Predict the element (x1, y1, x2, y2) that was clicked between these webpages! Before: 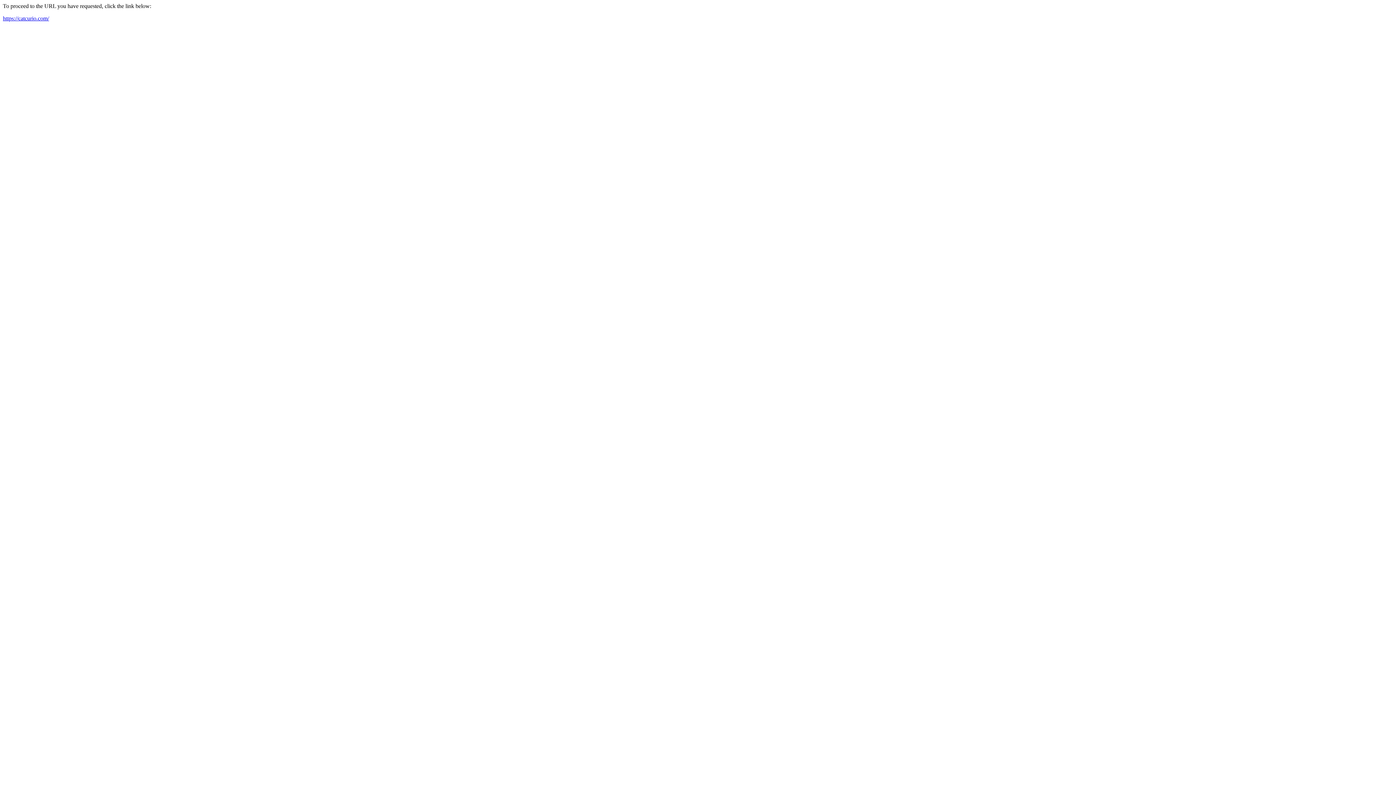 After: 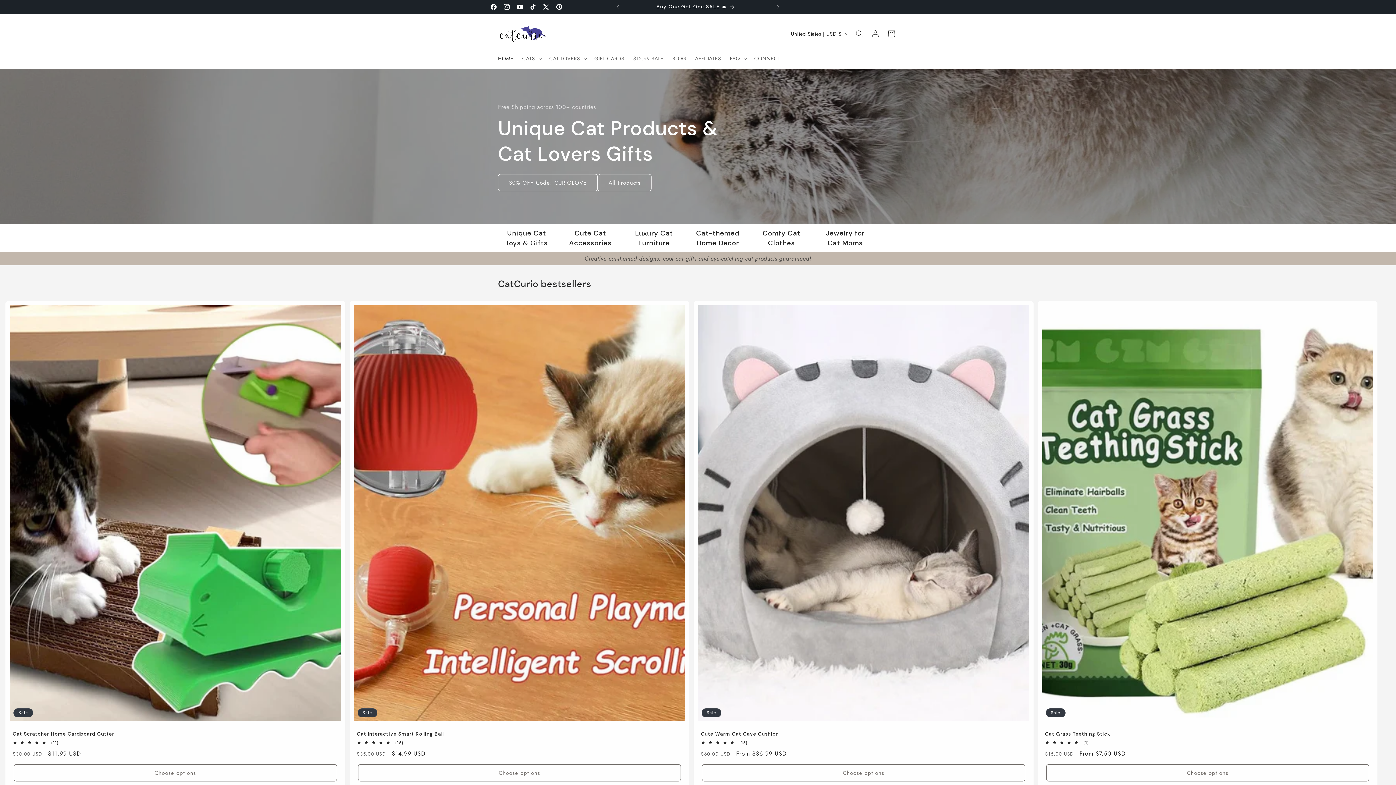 Action: label: https://catcurio.com/ bbox: (2, 15, 49, 21)